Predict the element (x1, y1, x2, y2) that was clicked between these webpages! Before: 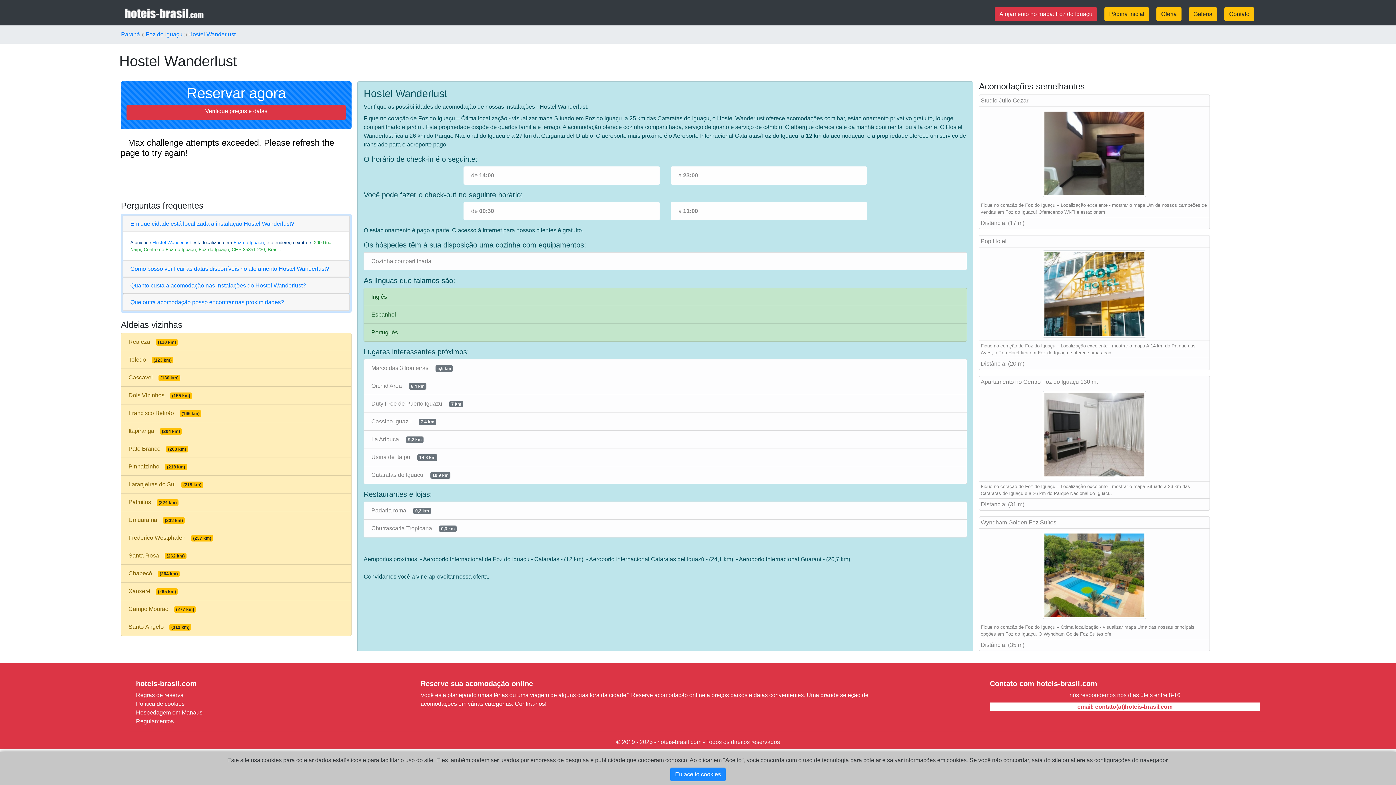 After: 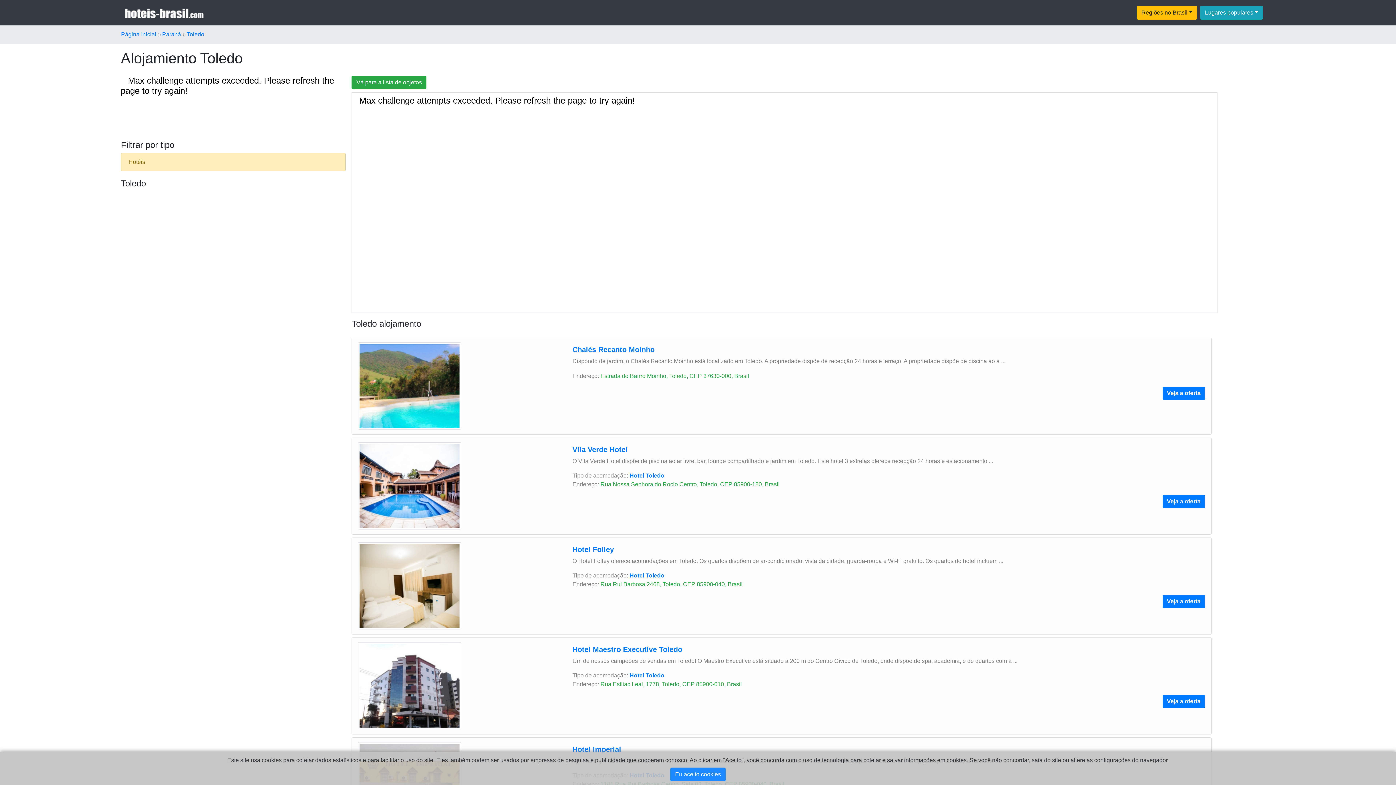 Action: label: Toledo(123 km) bbox: (120, 350, 351, 369)